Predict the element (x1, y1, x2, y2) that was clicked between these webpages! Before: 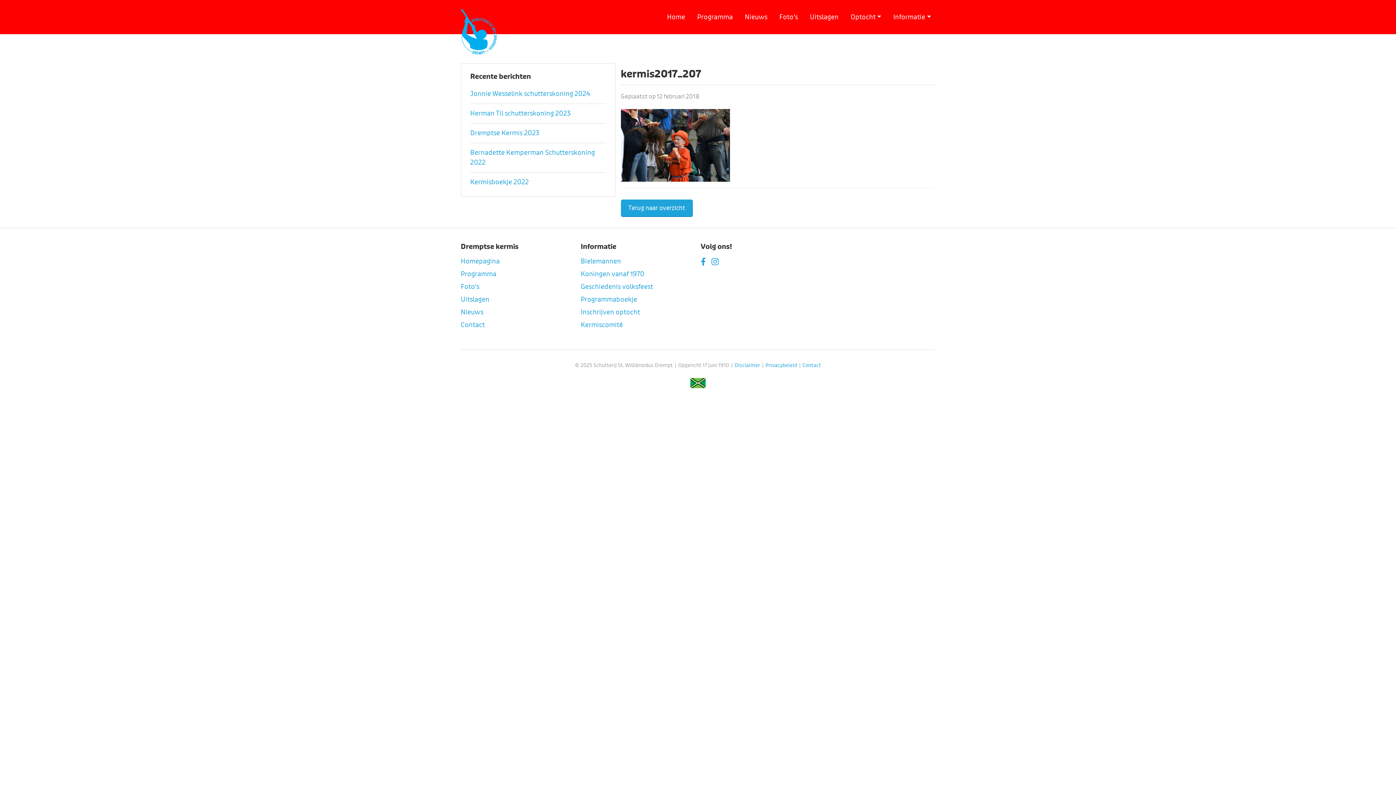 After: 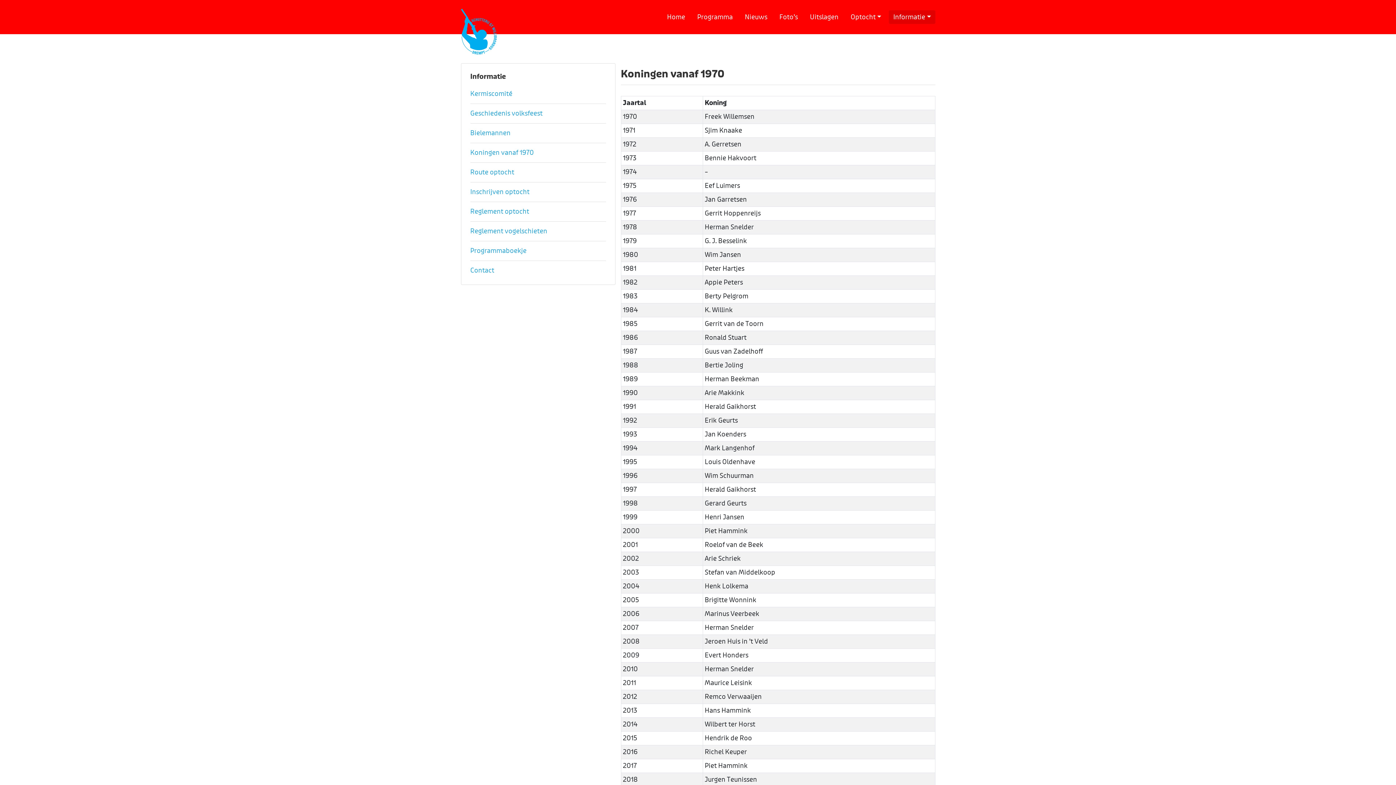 Action: label: Koningen vanaf 1970 bbox: (580, 270, 644, 278)